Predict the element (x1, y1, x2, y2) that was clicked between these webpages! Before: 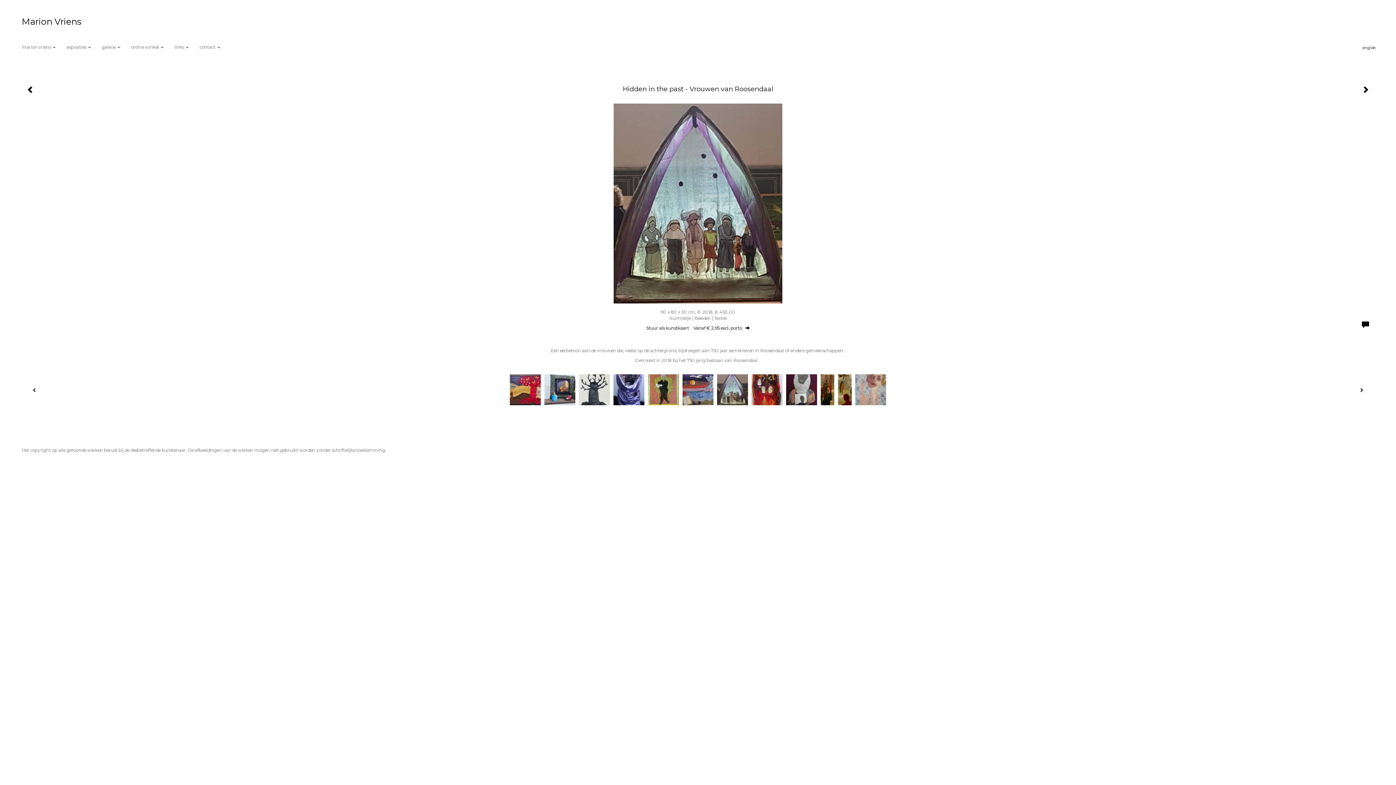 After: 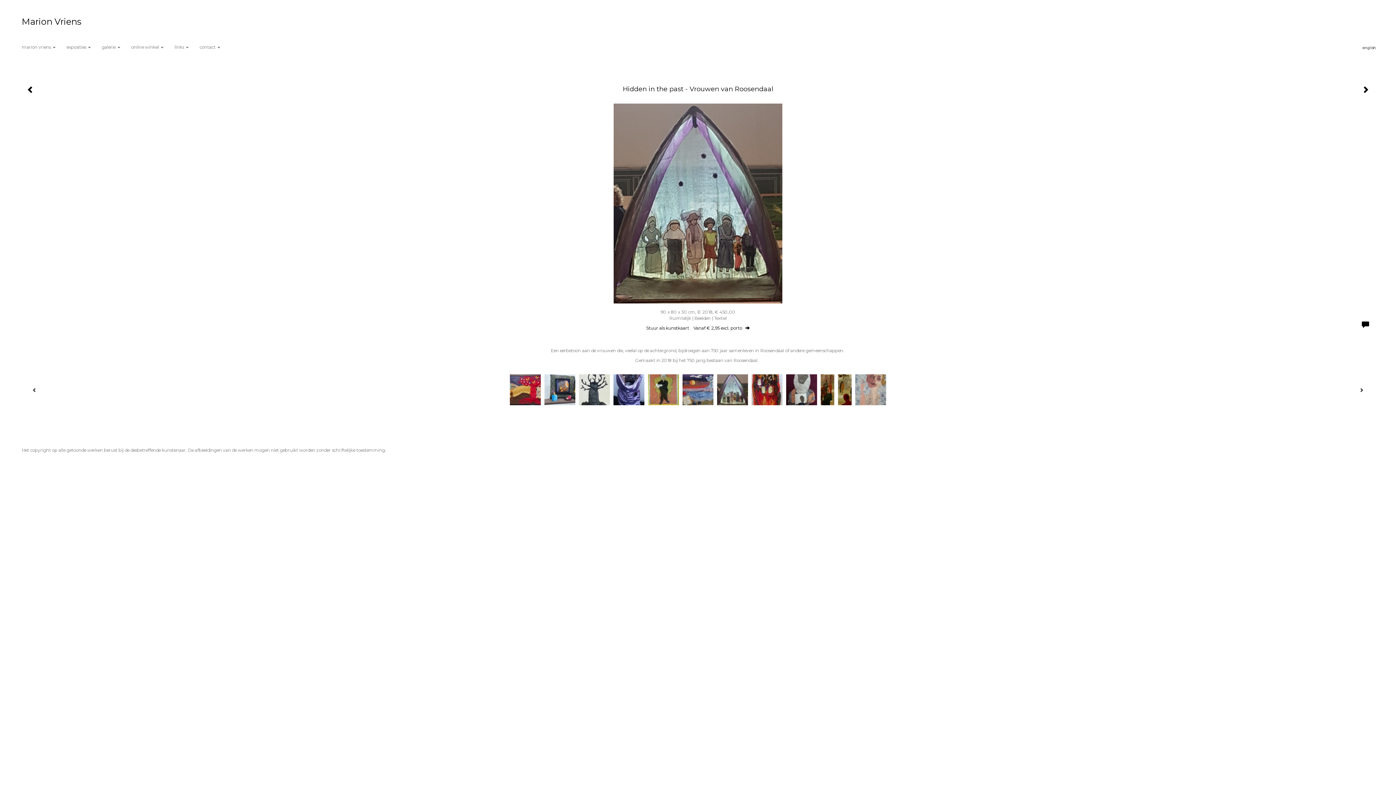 Action: label: Next bbox: (1356, 384, 1367, 395)